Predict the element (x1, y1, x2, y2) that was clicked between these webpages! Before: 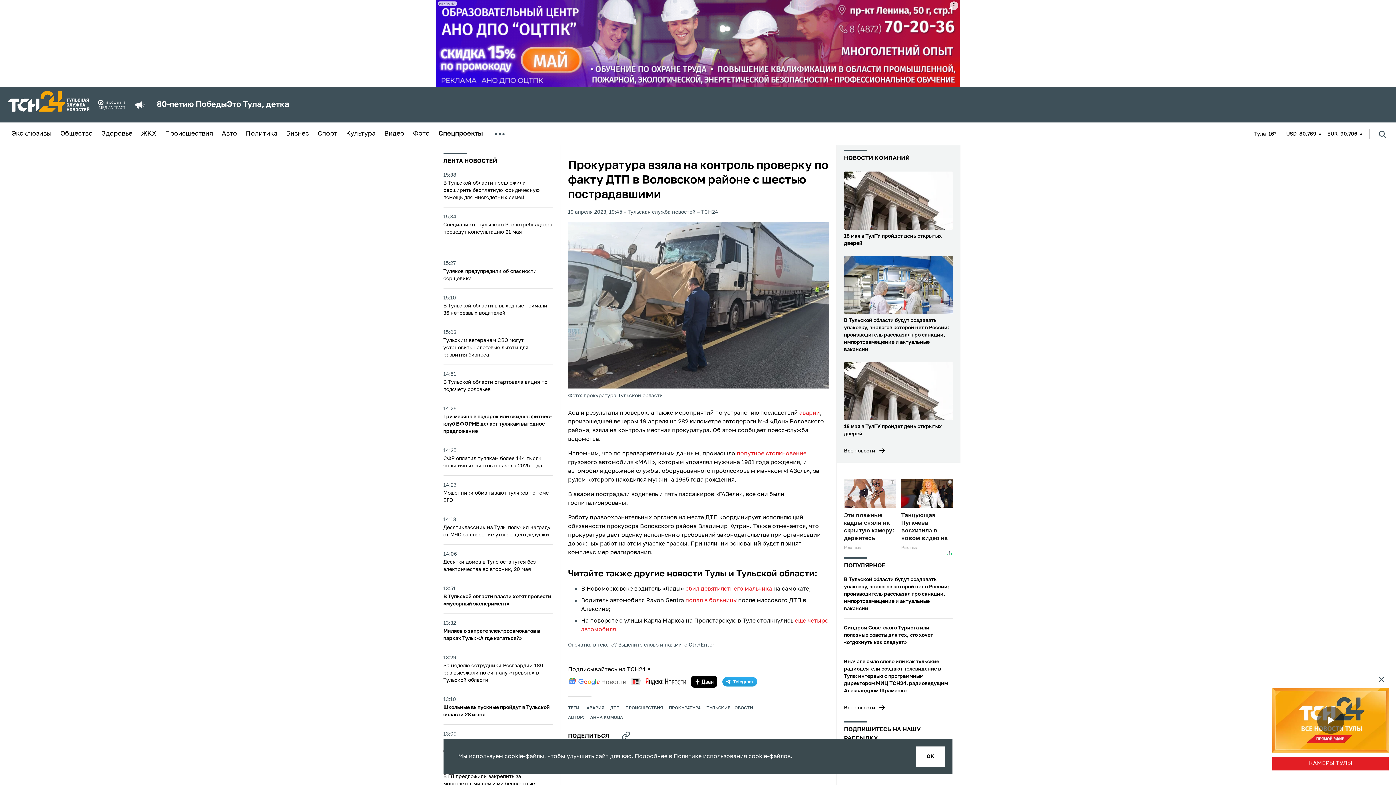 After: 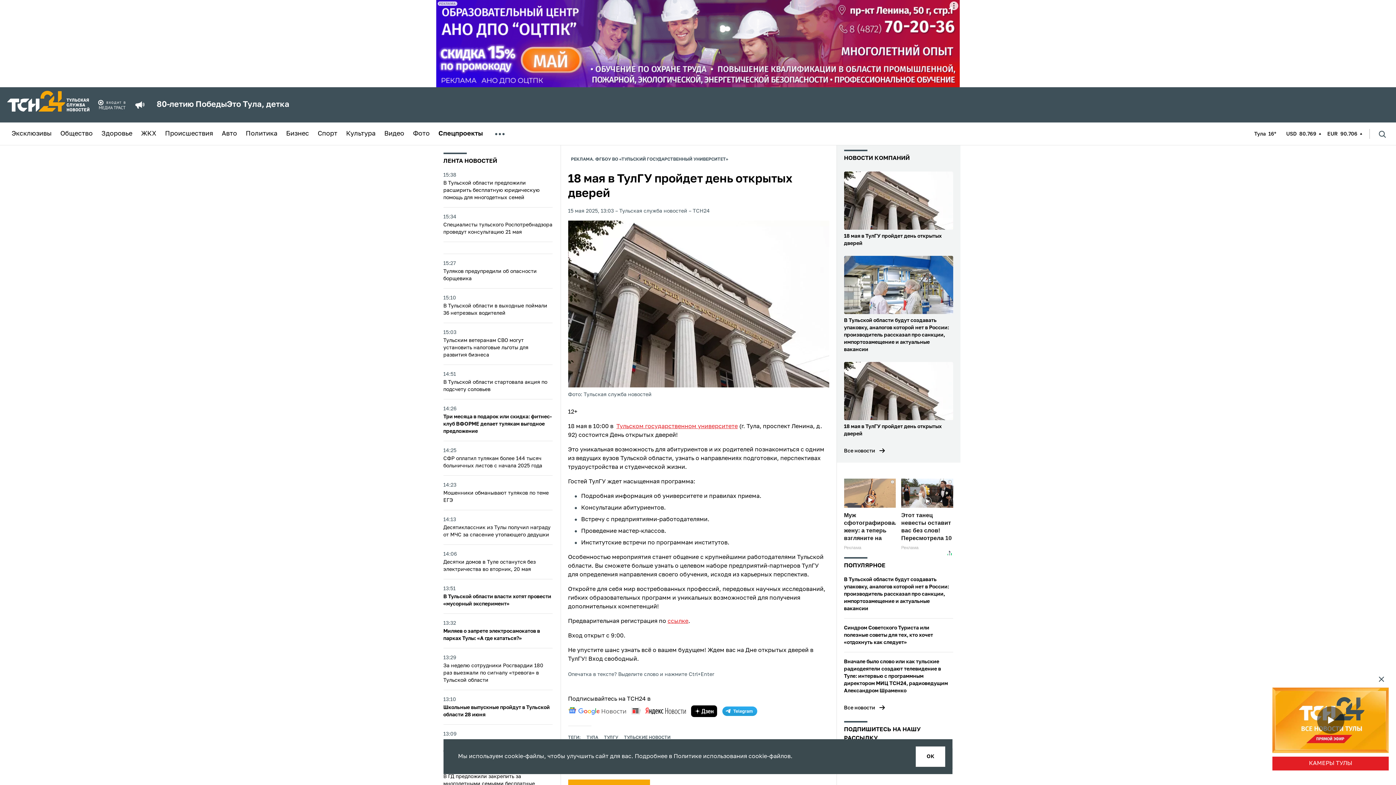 Action: label: 18 мая в ТулГУ пройдет день открытых дверей bbox: (844, 362, 953, 437)